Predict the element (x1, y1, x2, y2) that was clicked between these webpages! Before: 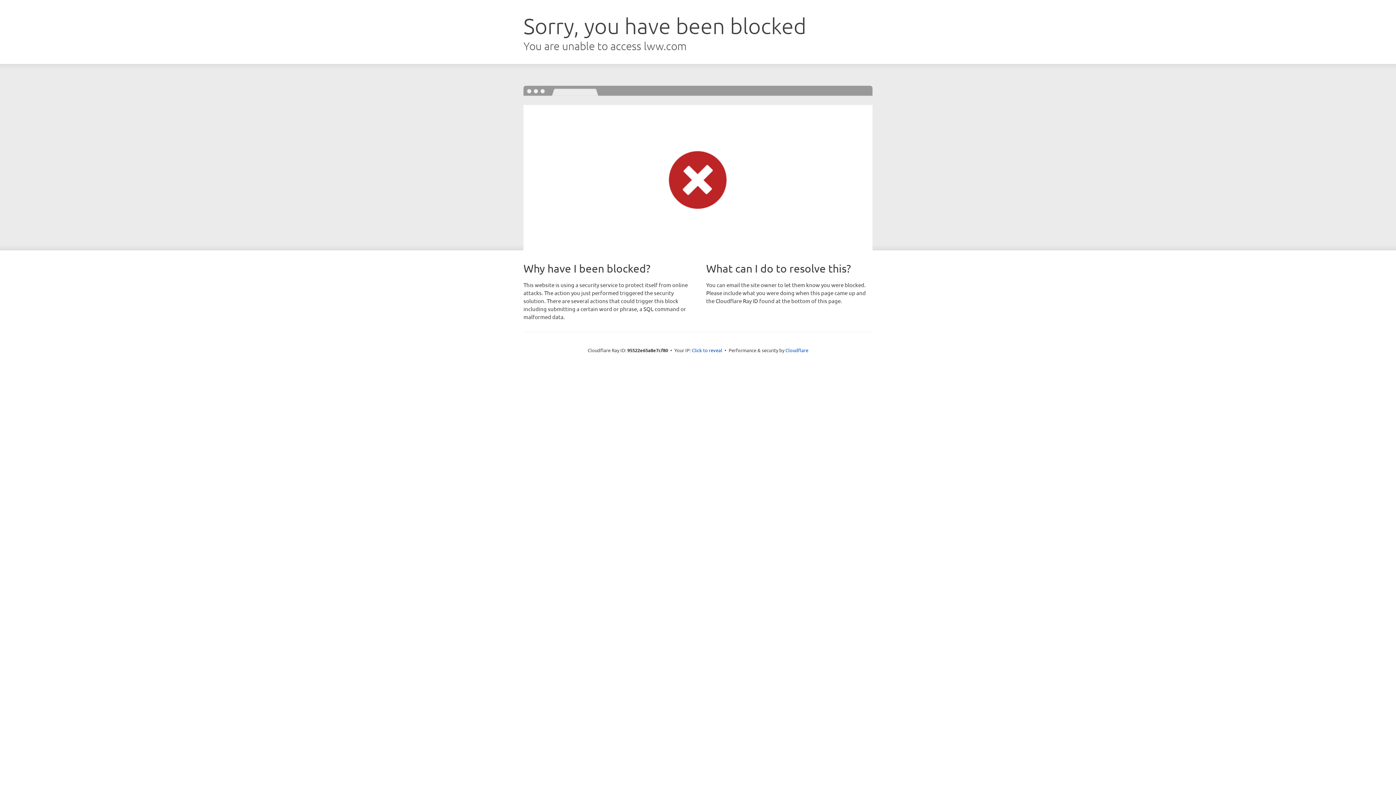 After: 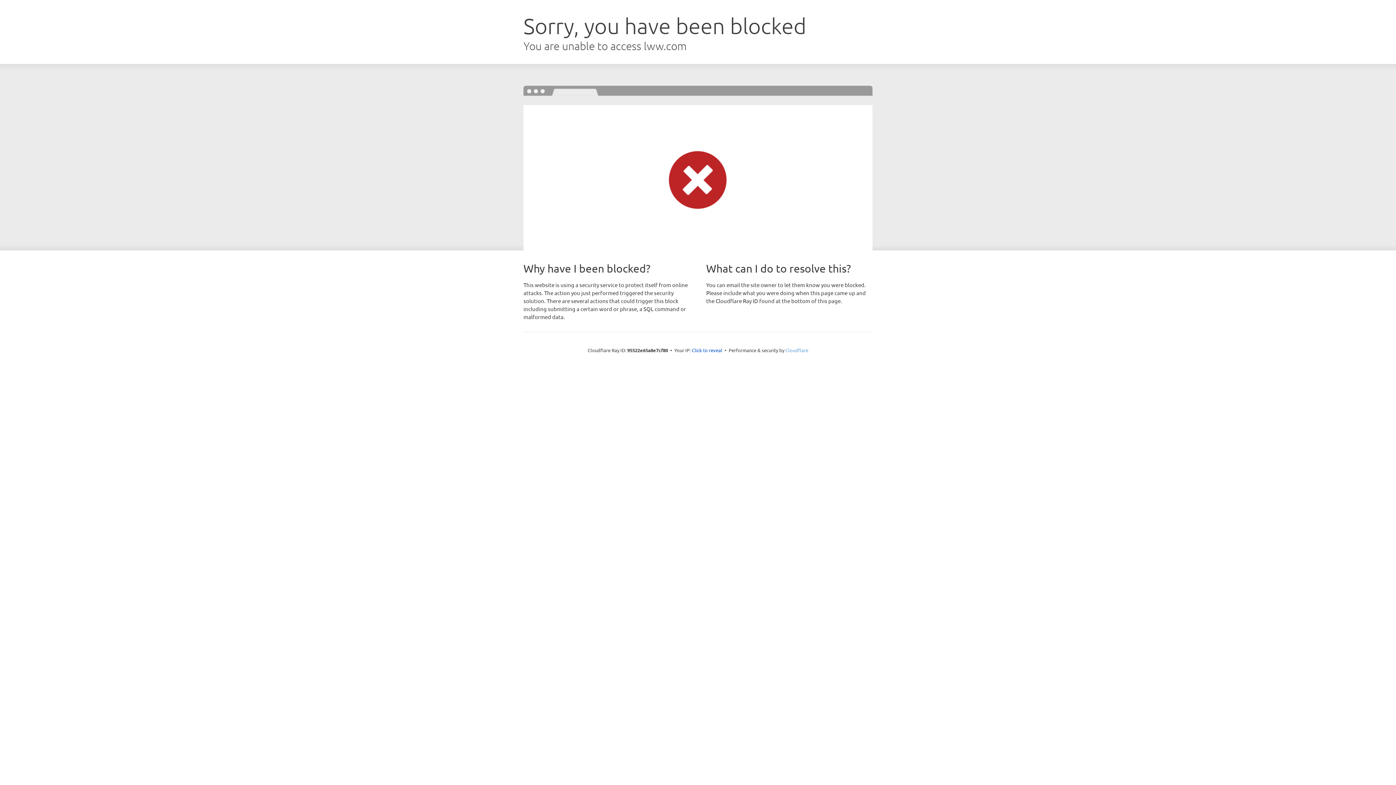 Action: label: Cloudflare bbox: (785, 347, 808, 353)